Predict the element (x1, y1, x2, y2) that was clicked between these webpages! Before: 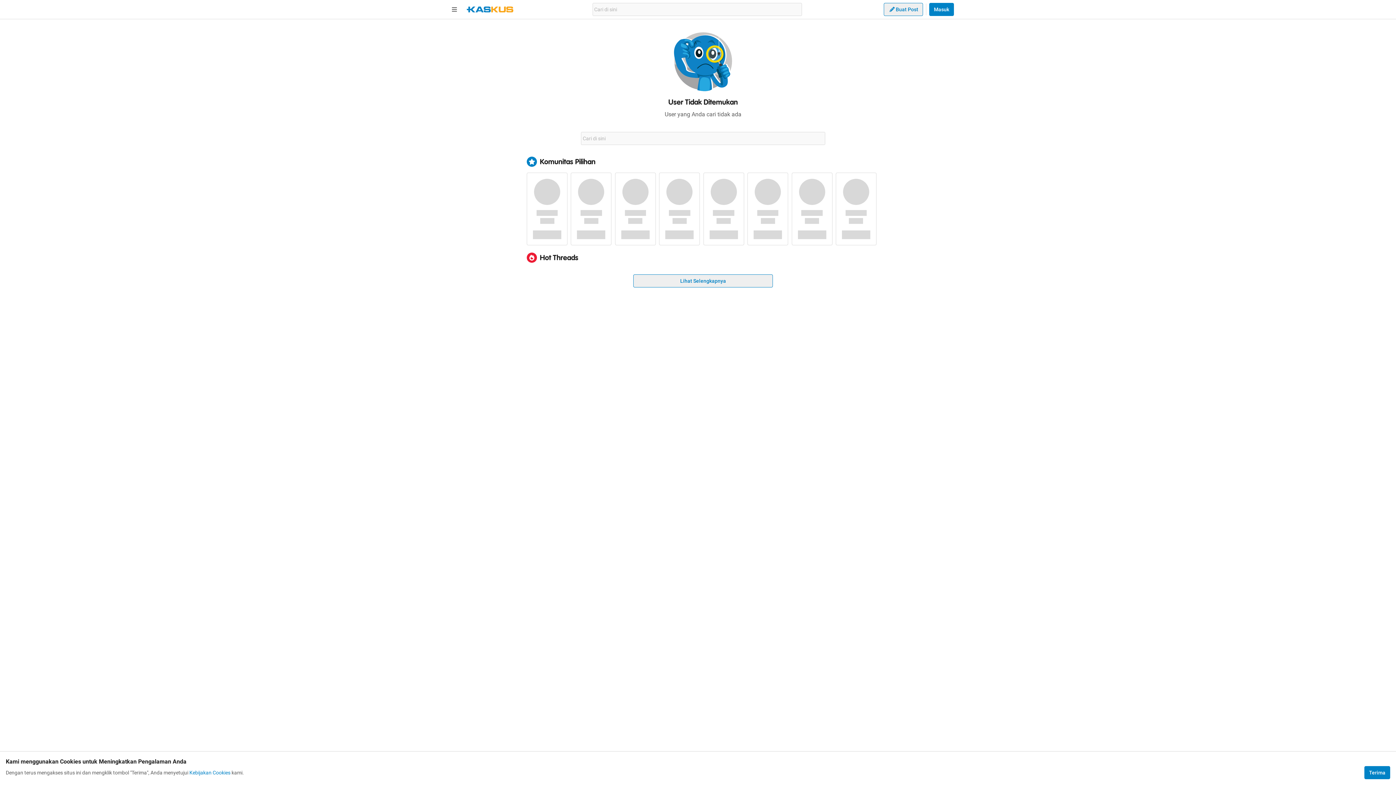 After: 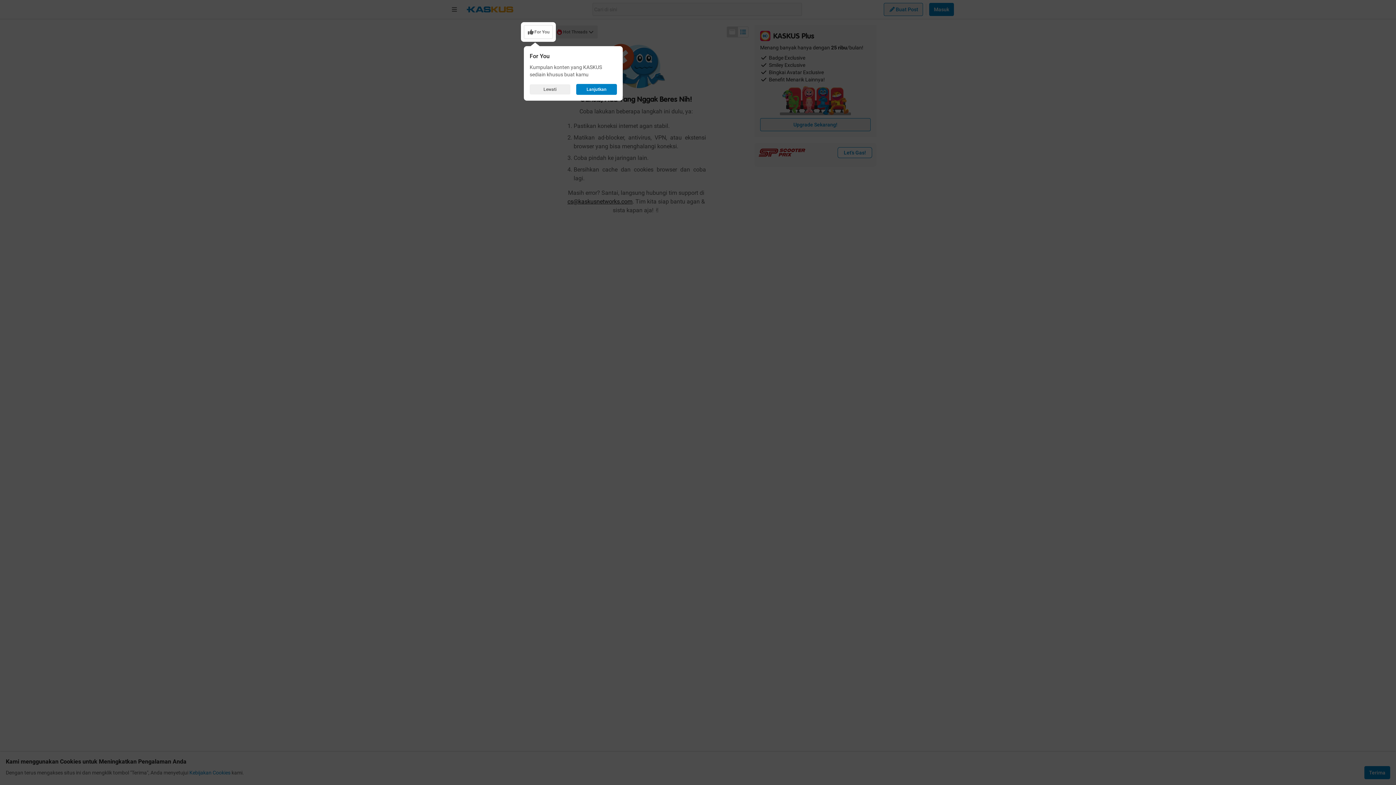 Action: bbox: (633, 274, 773, 287) label: Lihat Selengkapnya